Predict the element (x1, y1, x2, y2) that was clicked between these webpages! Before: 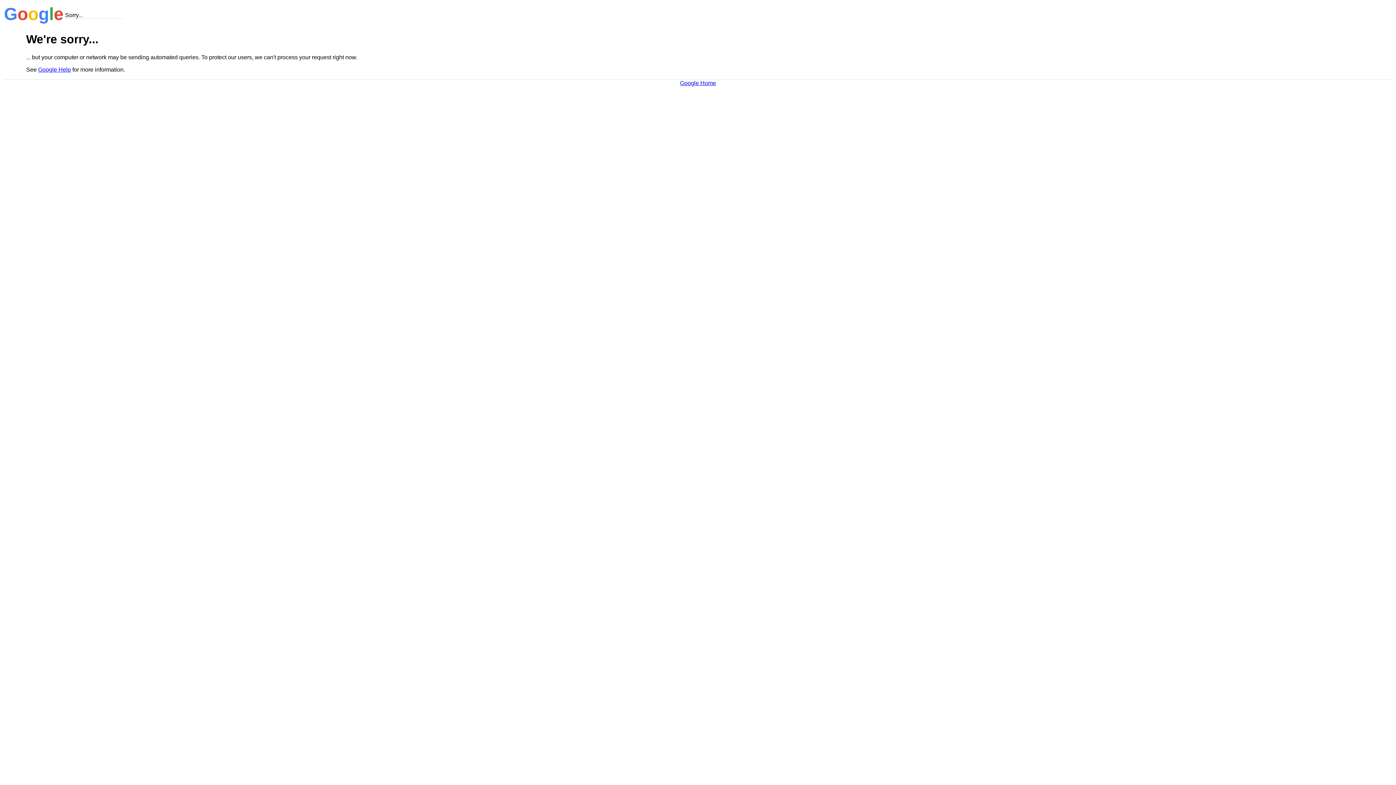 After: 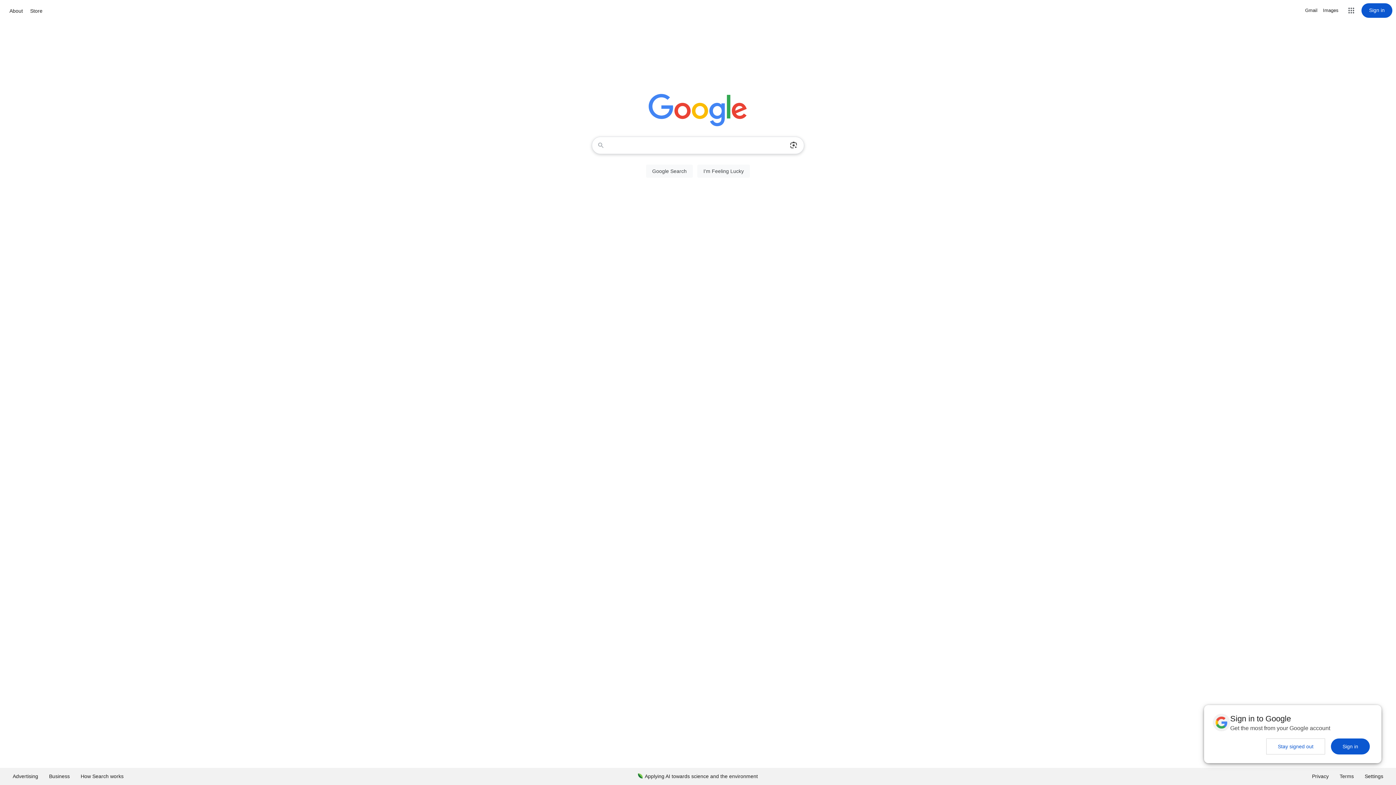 Action: bbox: (680, 79, 716, 86) label: Google Home